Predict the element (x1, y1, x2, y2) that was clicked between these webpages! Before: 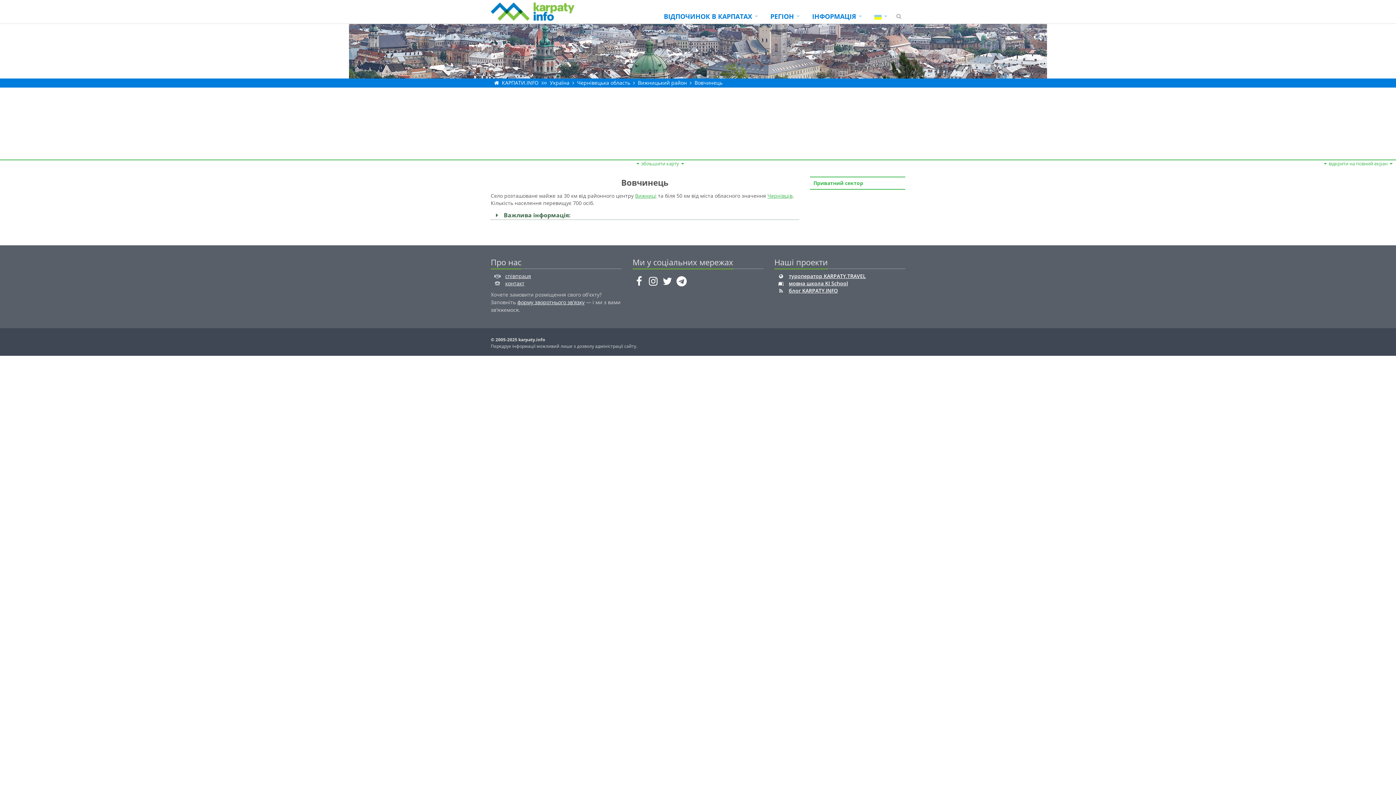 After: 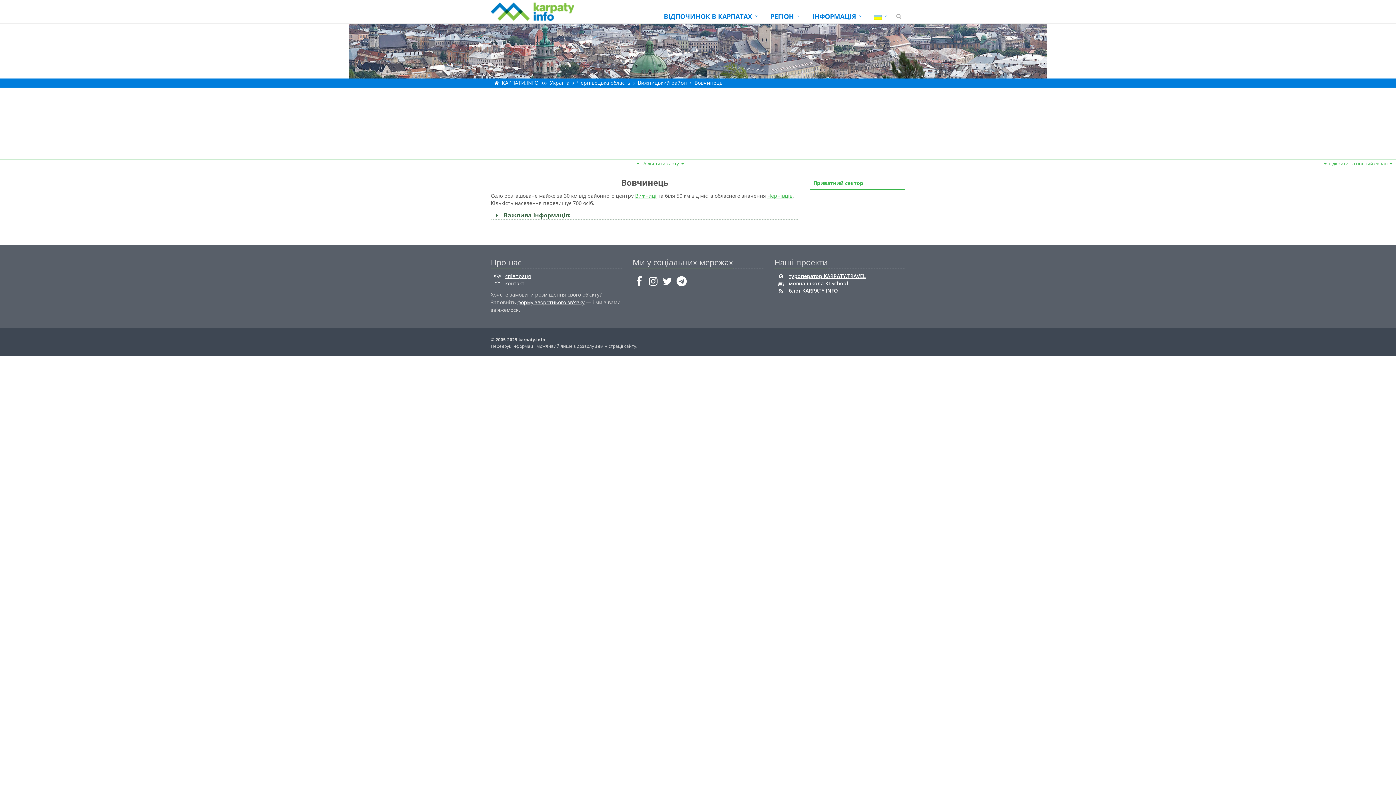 Action: bbox: (785, 280, 848, 286) label: мовна школа KI School